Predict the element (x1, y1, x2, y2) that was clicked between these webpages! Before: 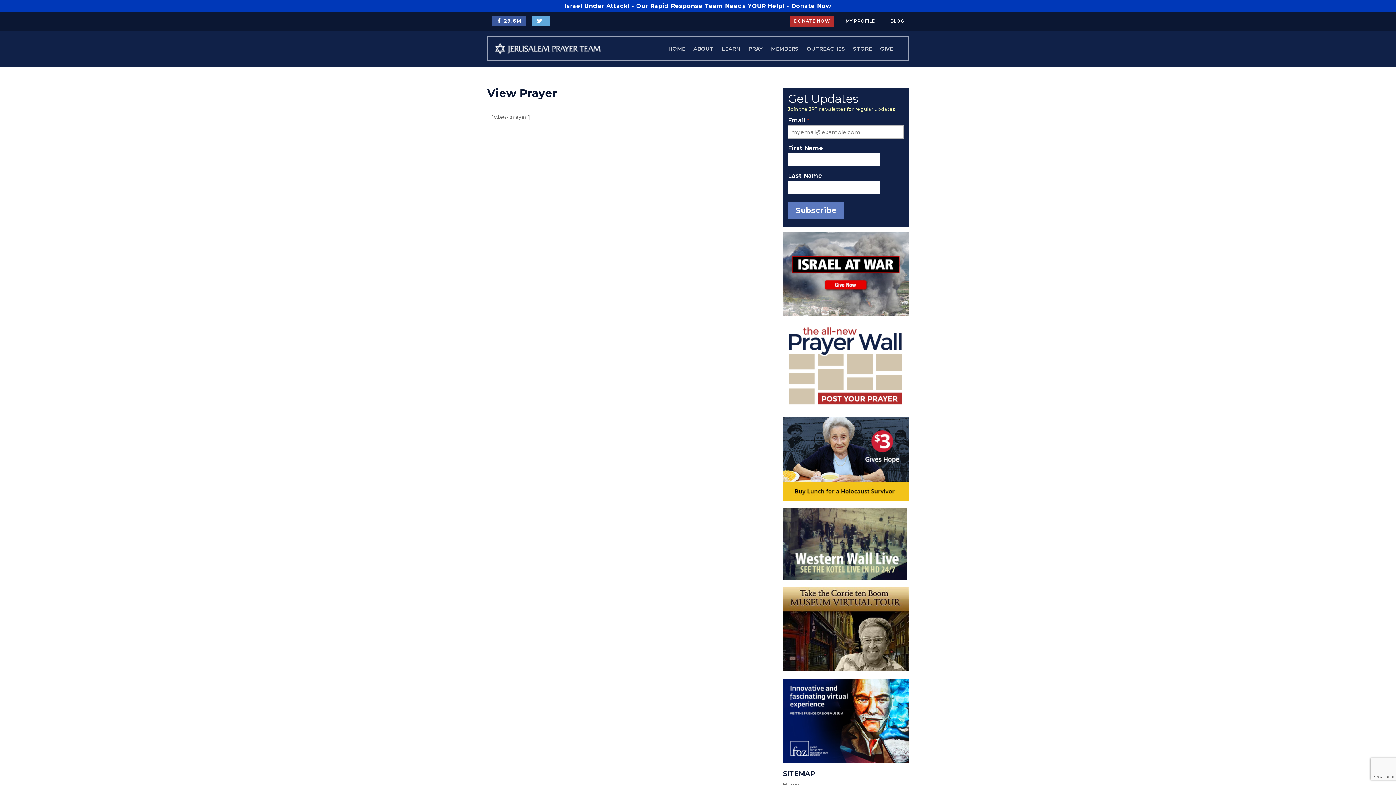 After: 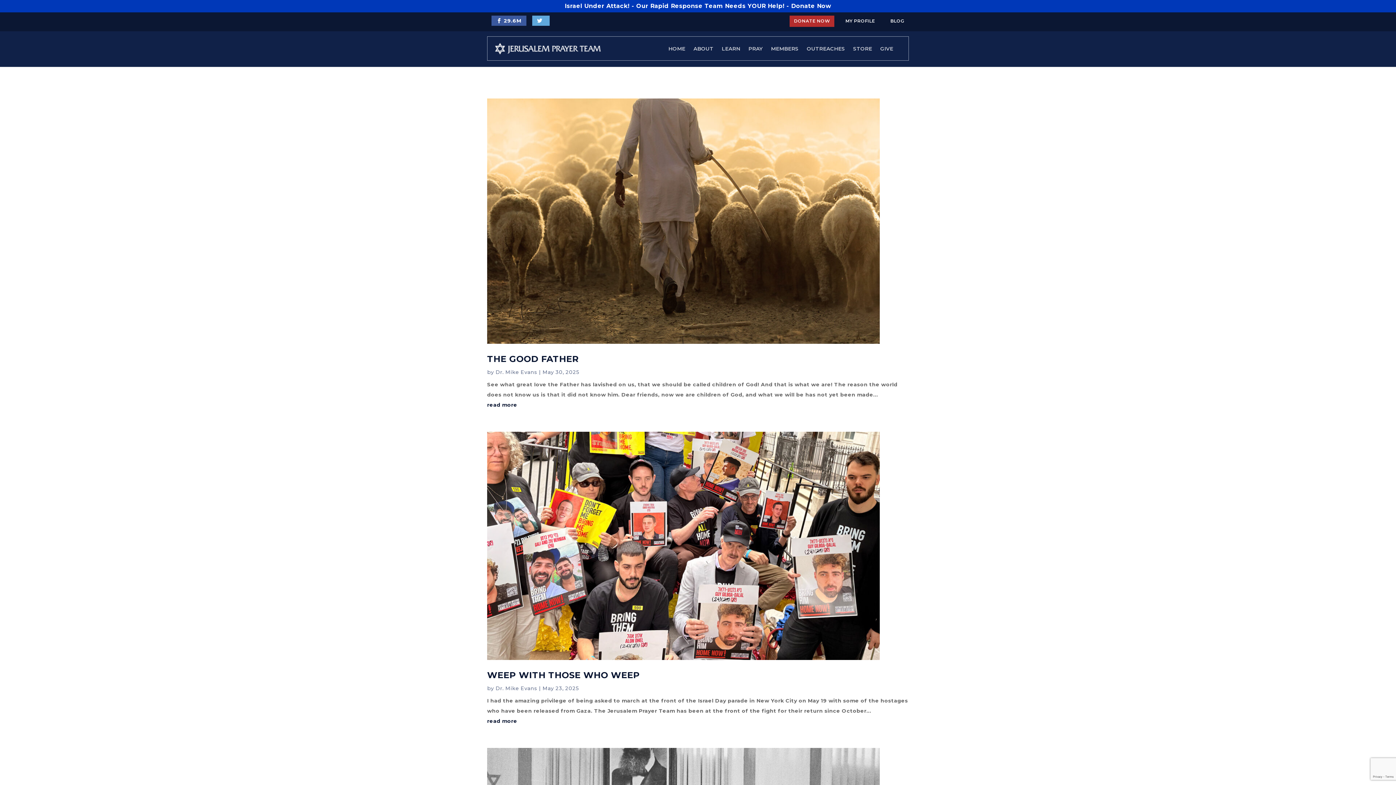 Action: label: BLOG bbox: (886, 15, 909, 26)